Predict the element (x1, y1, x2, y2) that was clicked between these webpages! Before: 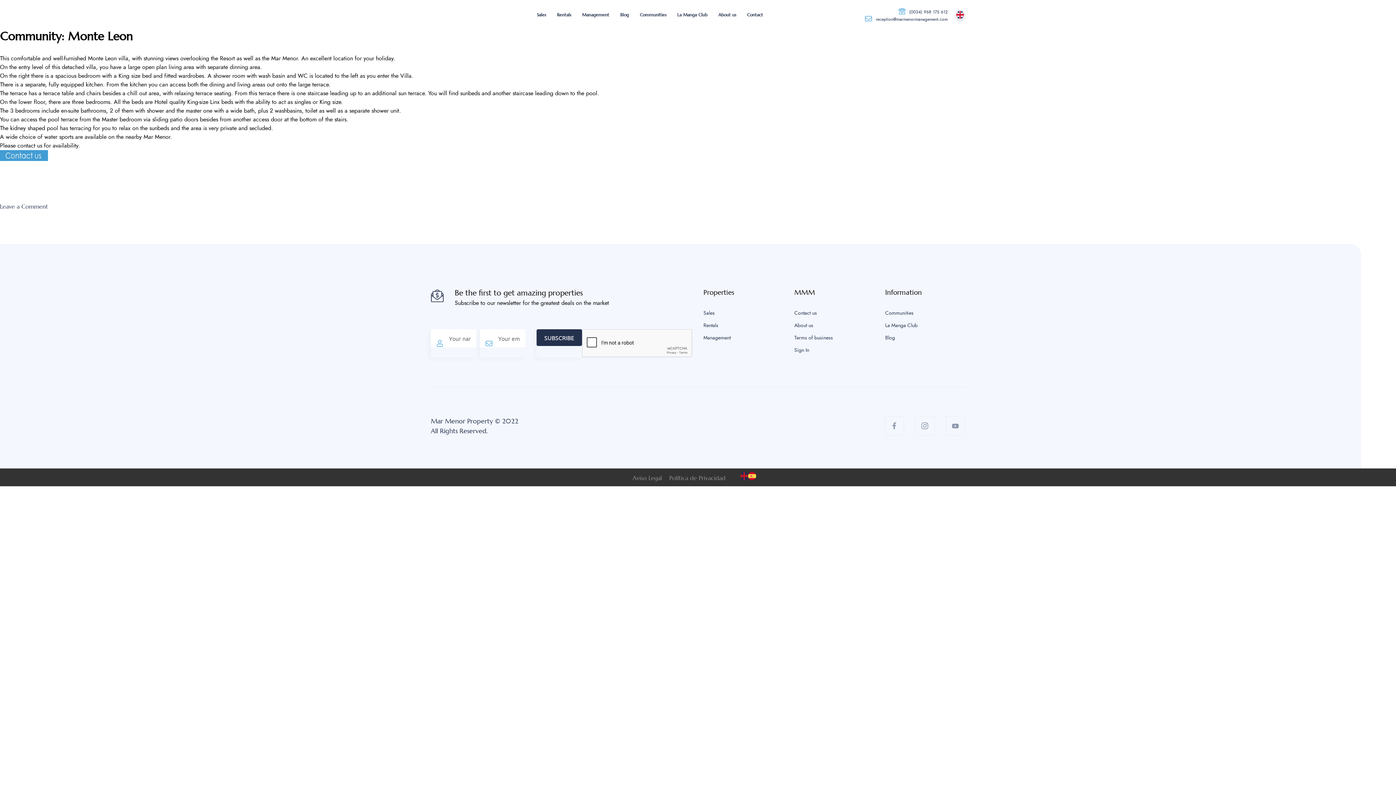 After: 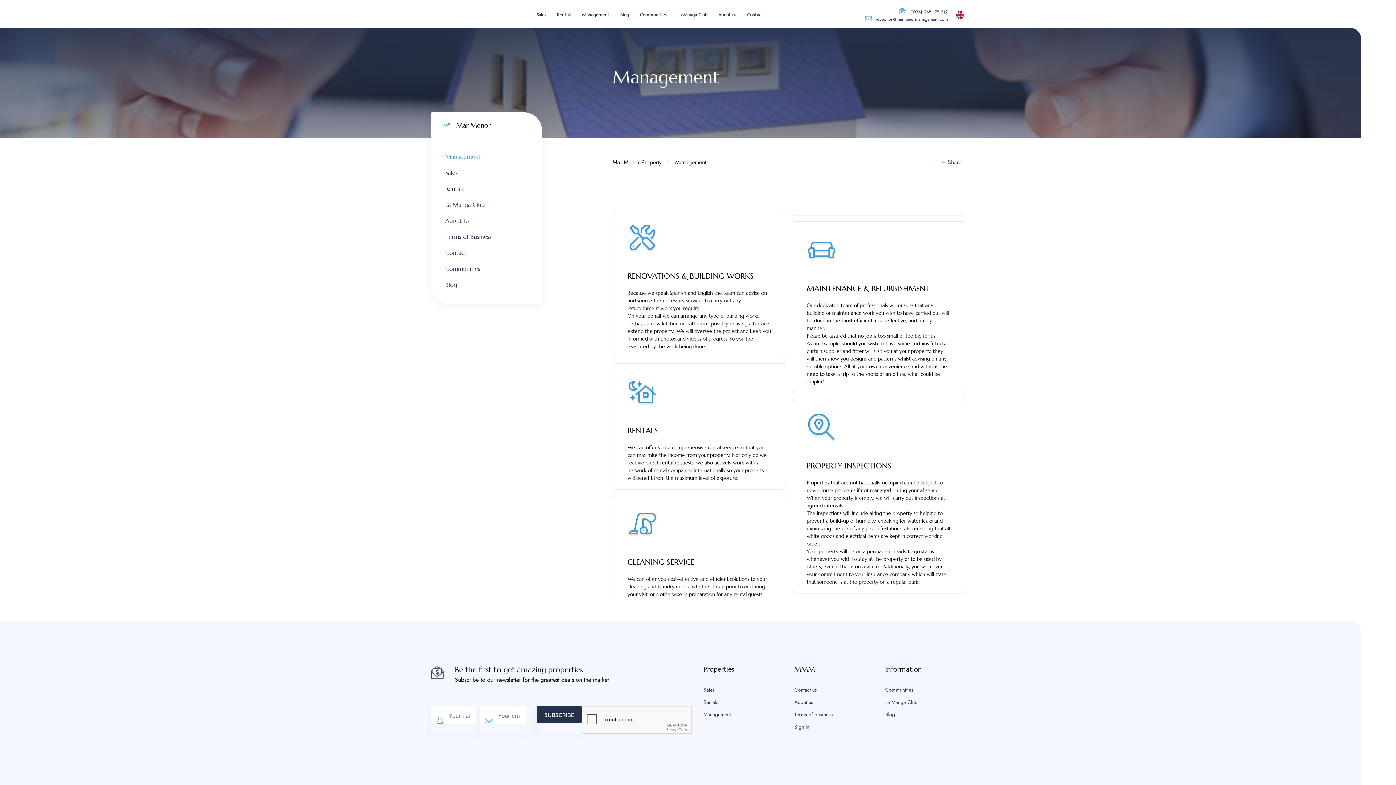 Action: bbox: (582, 11, 609, 18) label: Management